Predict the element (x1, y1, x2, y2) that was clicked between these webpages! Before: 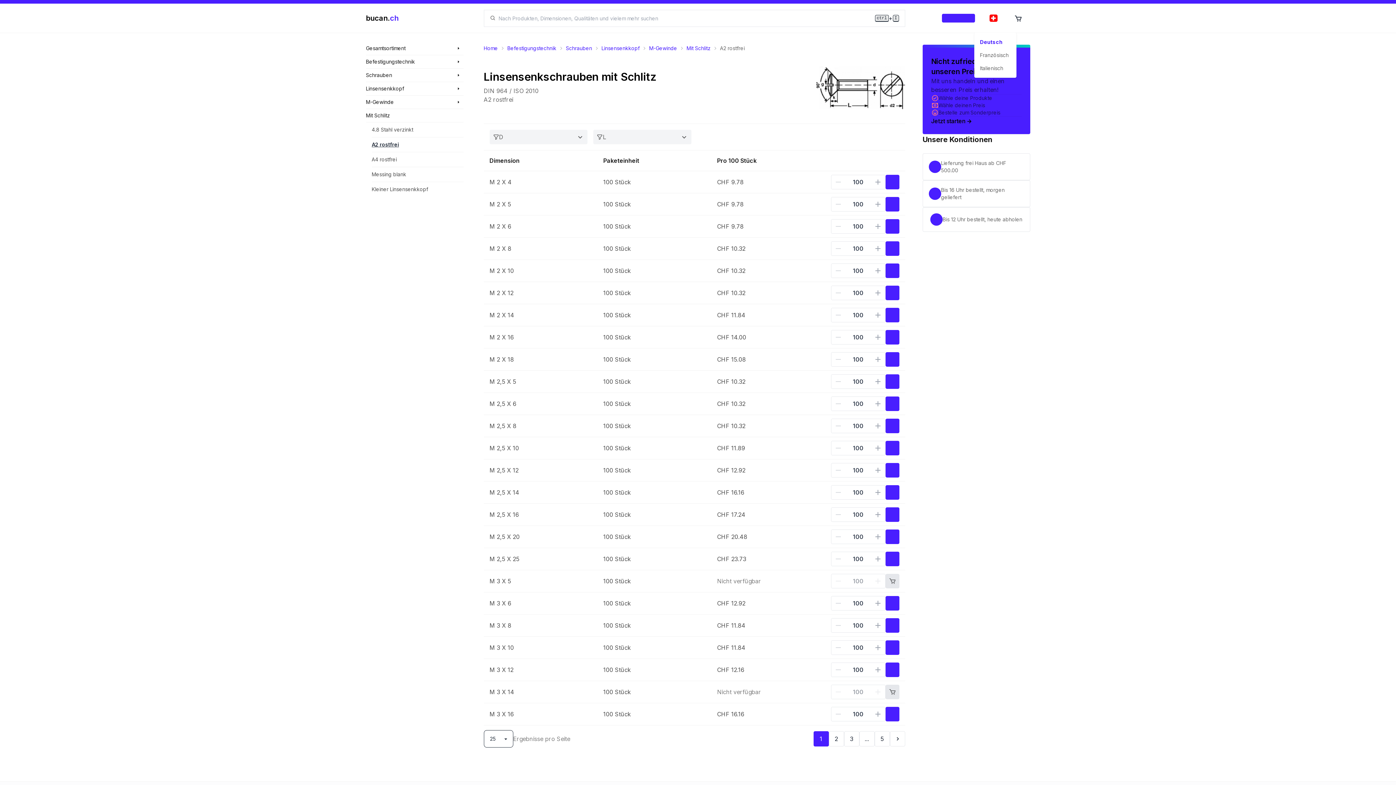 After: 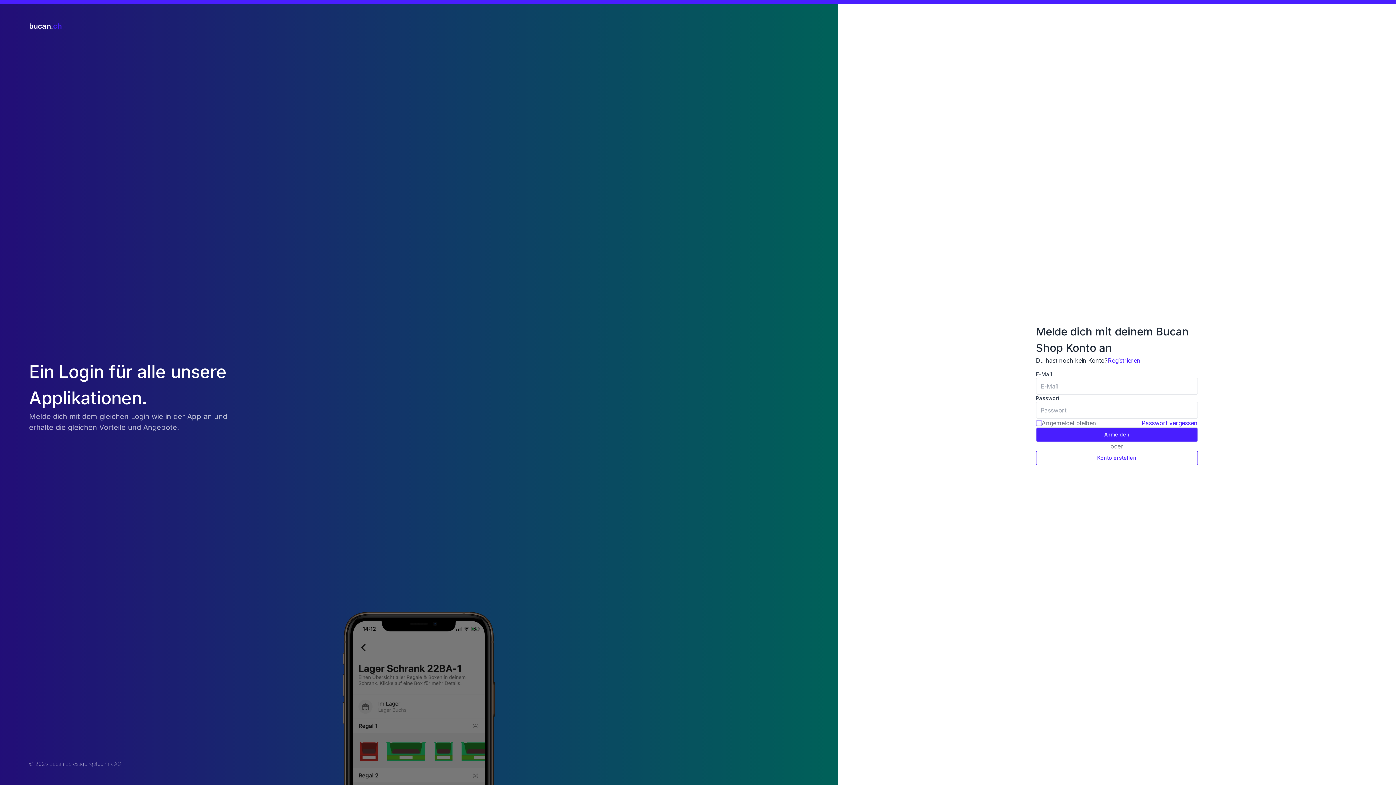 Action: bbox: (885, 263, 899, 278)